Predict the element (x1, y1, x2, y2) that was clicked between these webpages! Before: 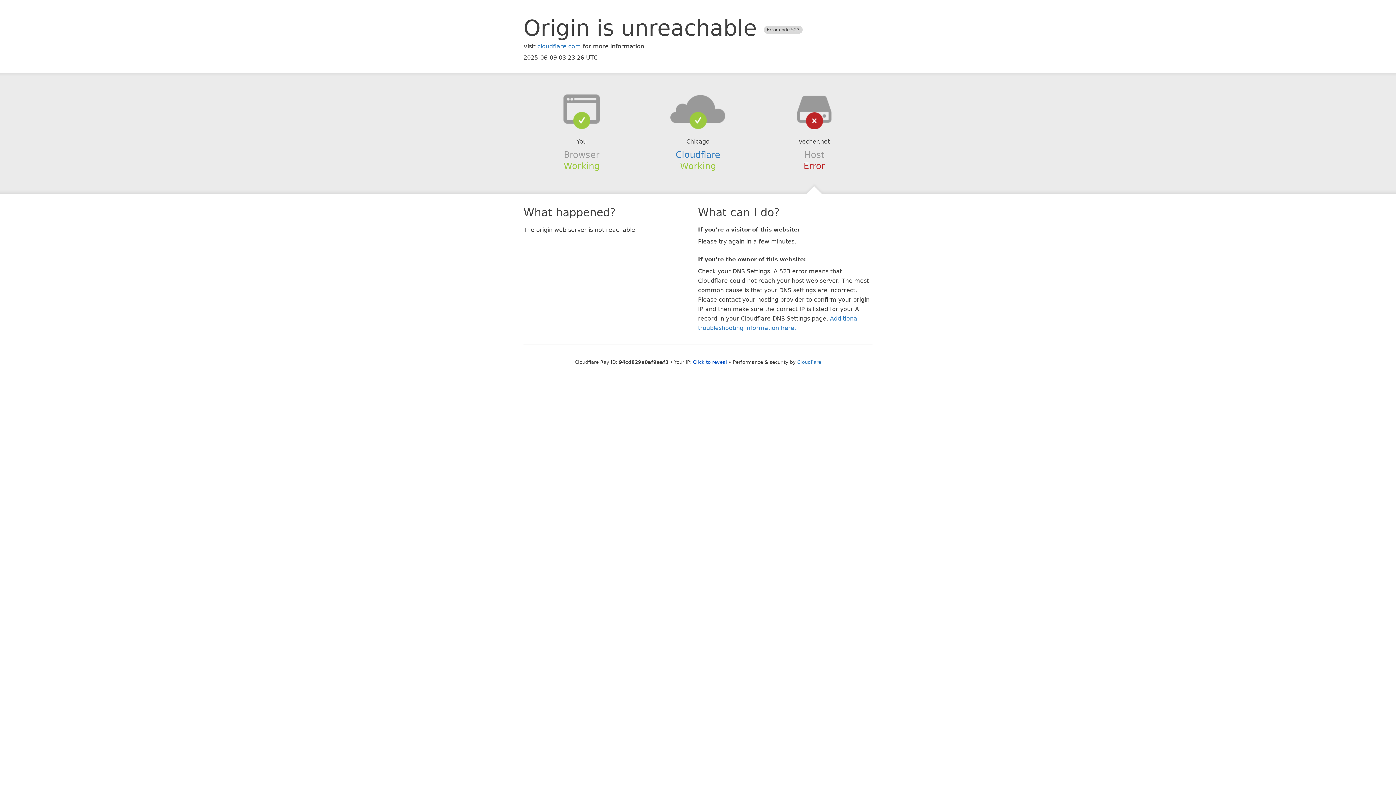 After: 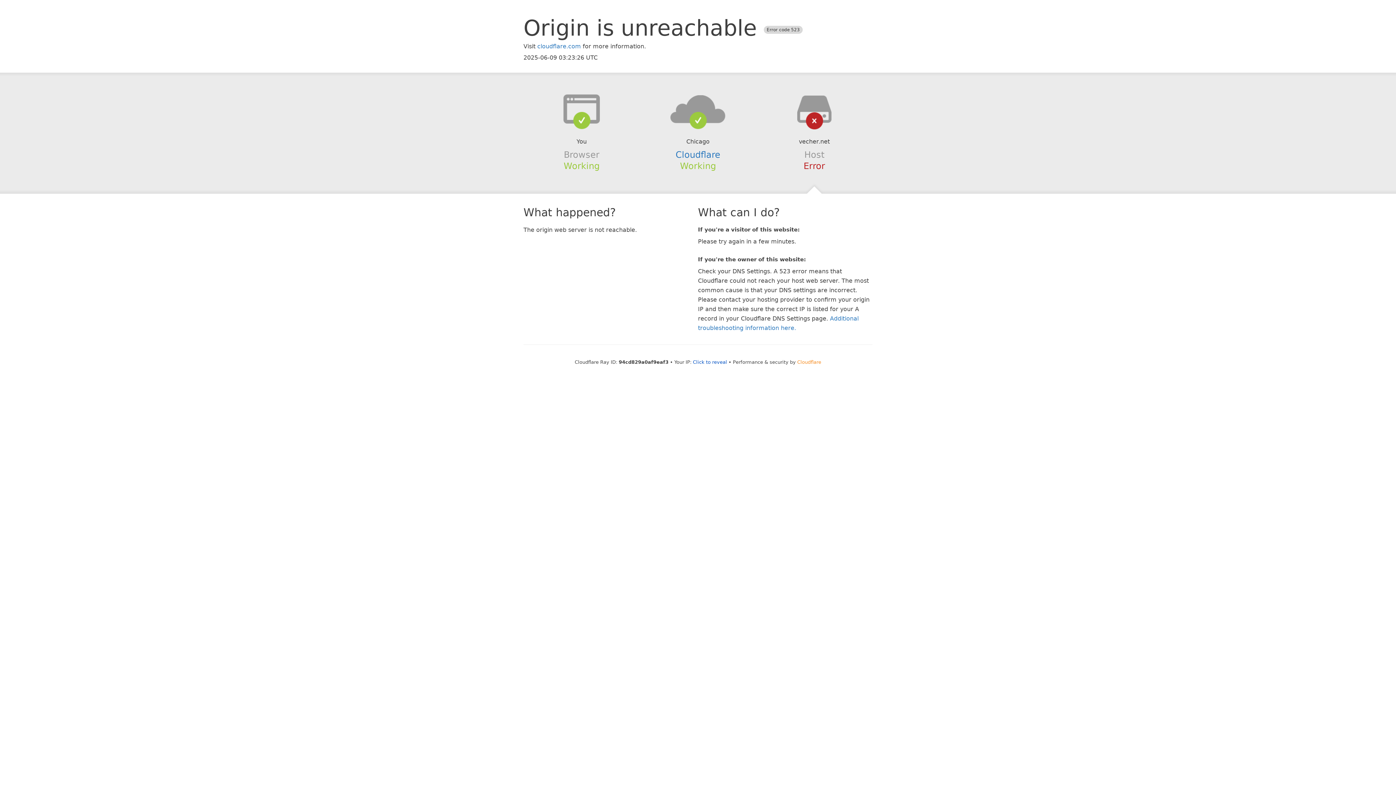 Action: bbox: (797, 359, 821, 364) label: Cloudflare